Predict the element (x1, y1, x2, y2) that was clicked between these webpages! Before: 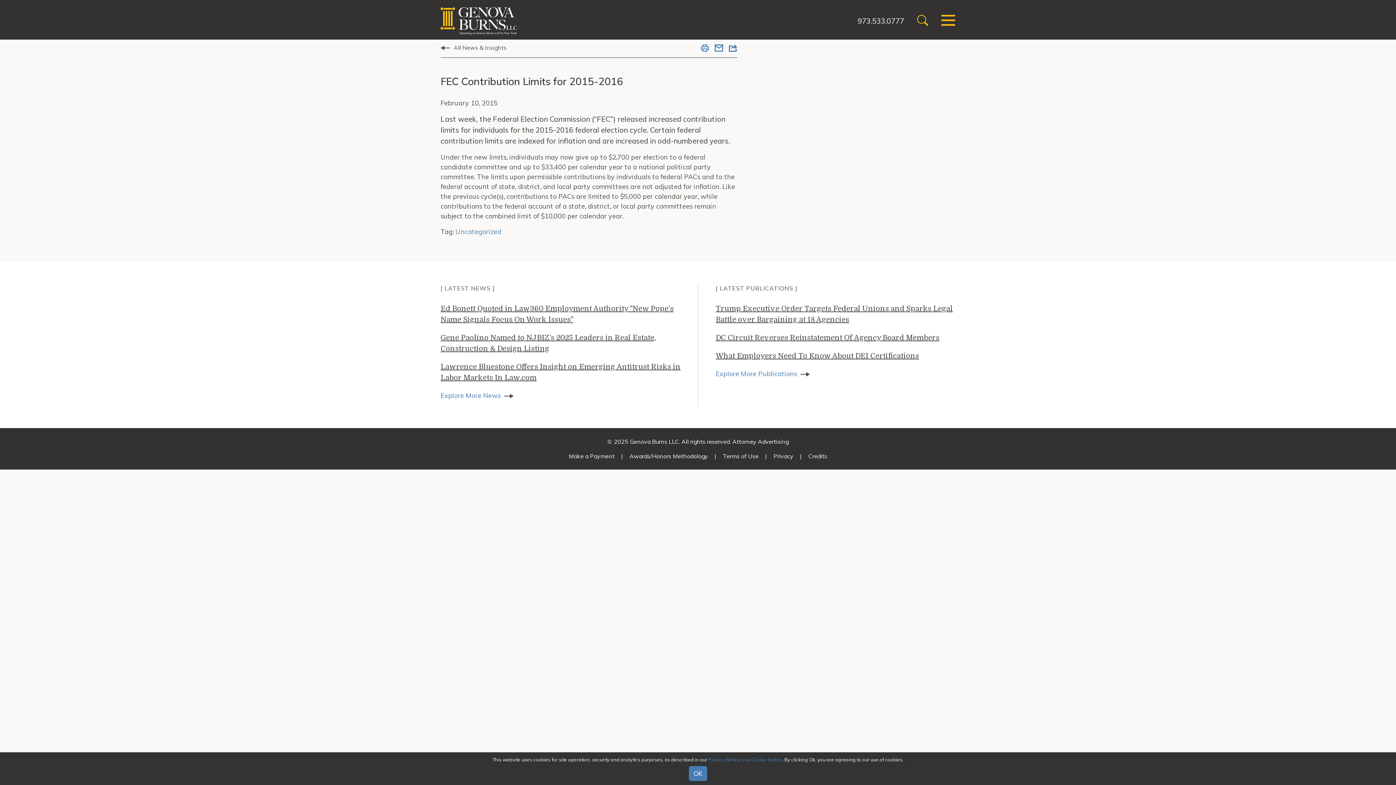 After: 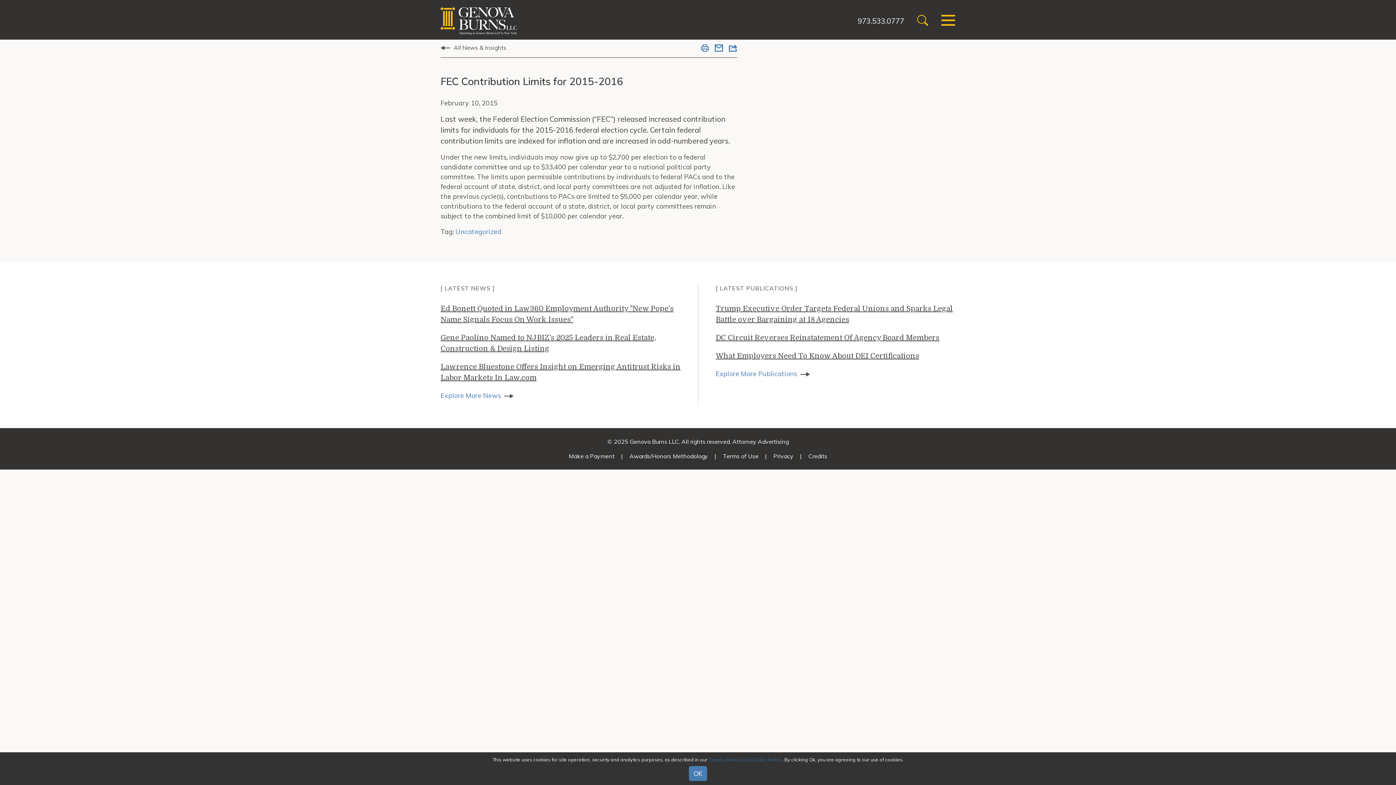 Action: bbox: (708, 757, 782, 762) label: Privacy Notice and Cookie Notice